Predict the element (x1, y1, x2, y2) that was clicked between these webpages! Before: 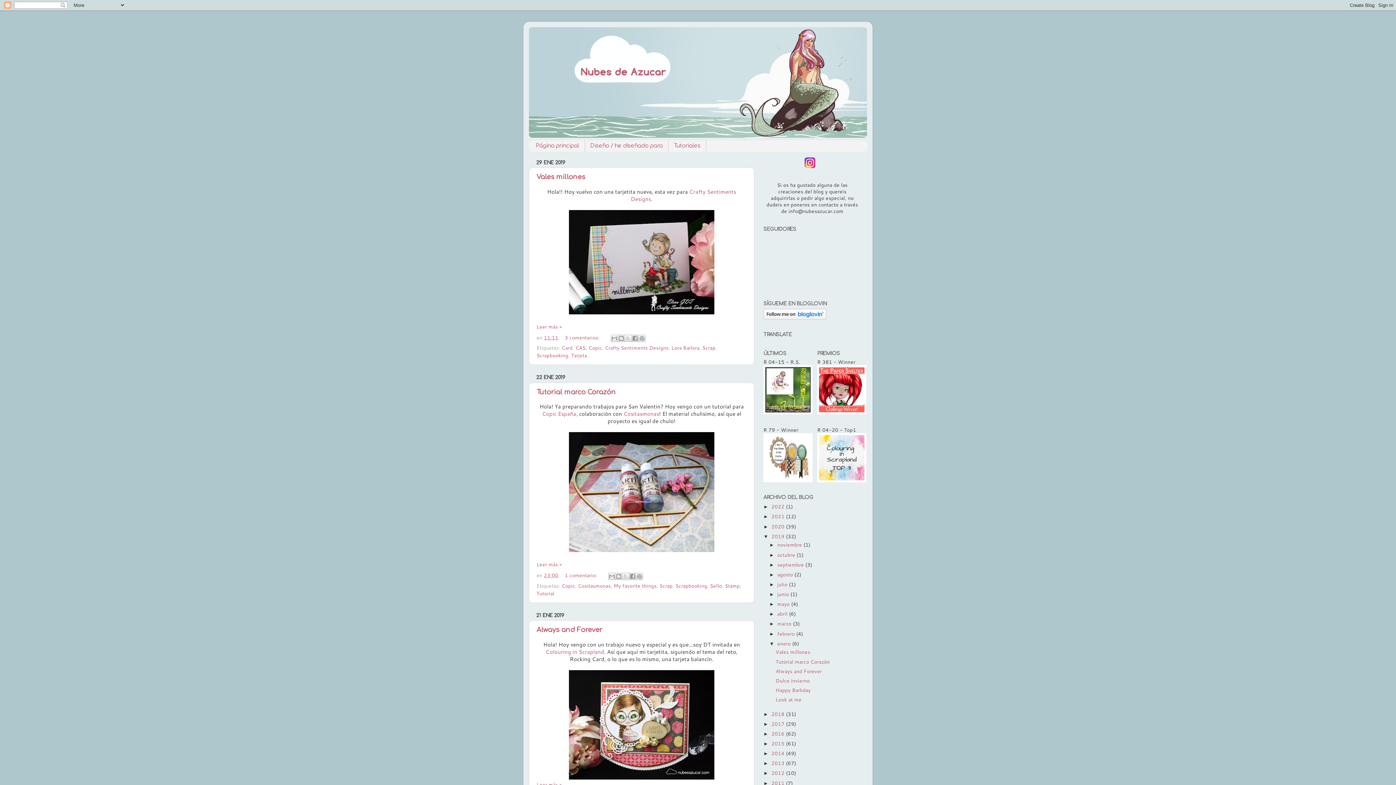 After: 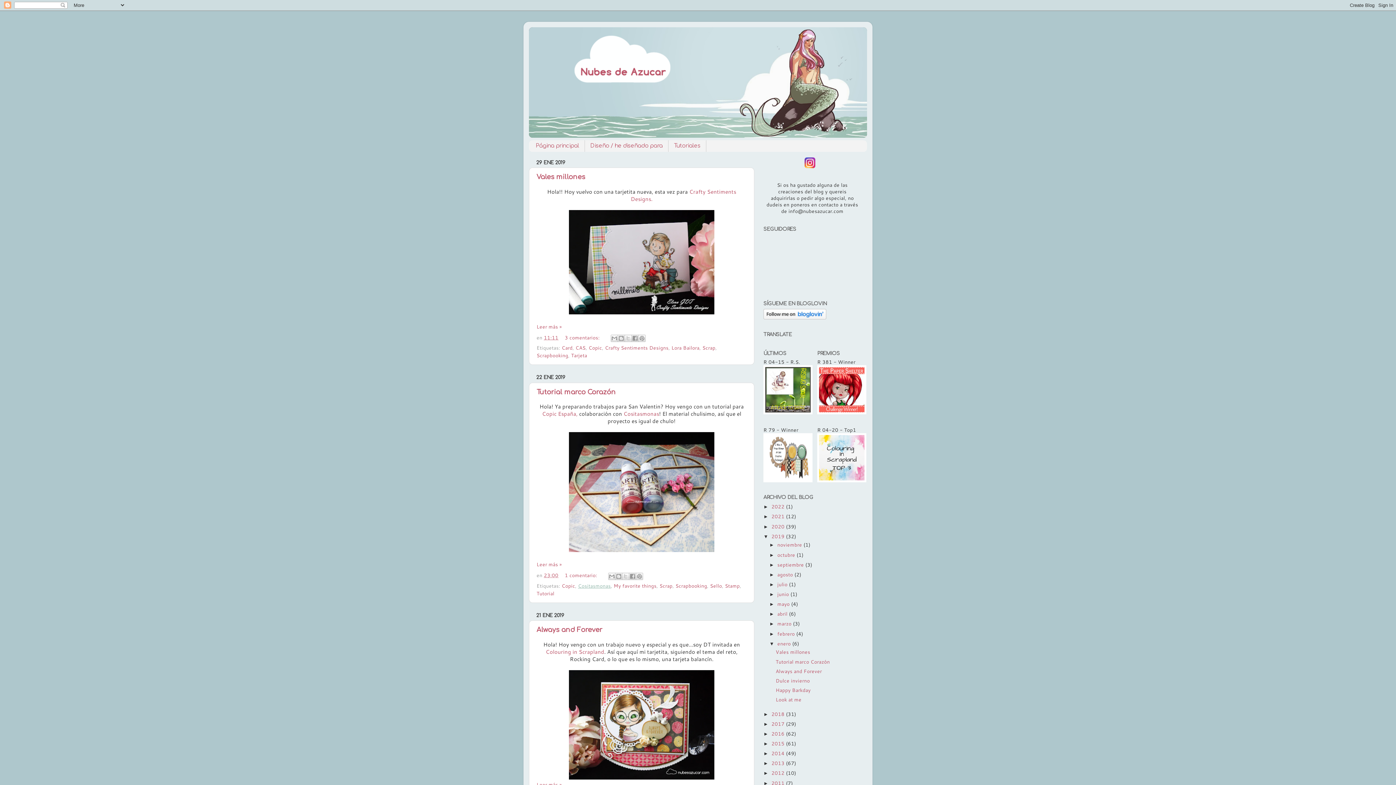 Action: bbox: (578, 582, 610, 589) label: Cositasmonas